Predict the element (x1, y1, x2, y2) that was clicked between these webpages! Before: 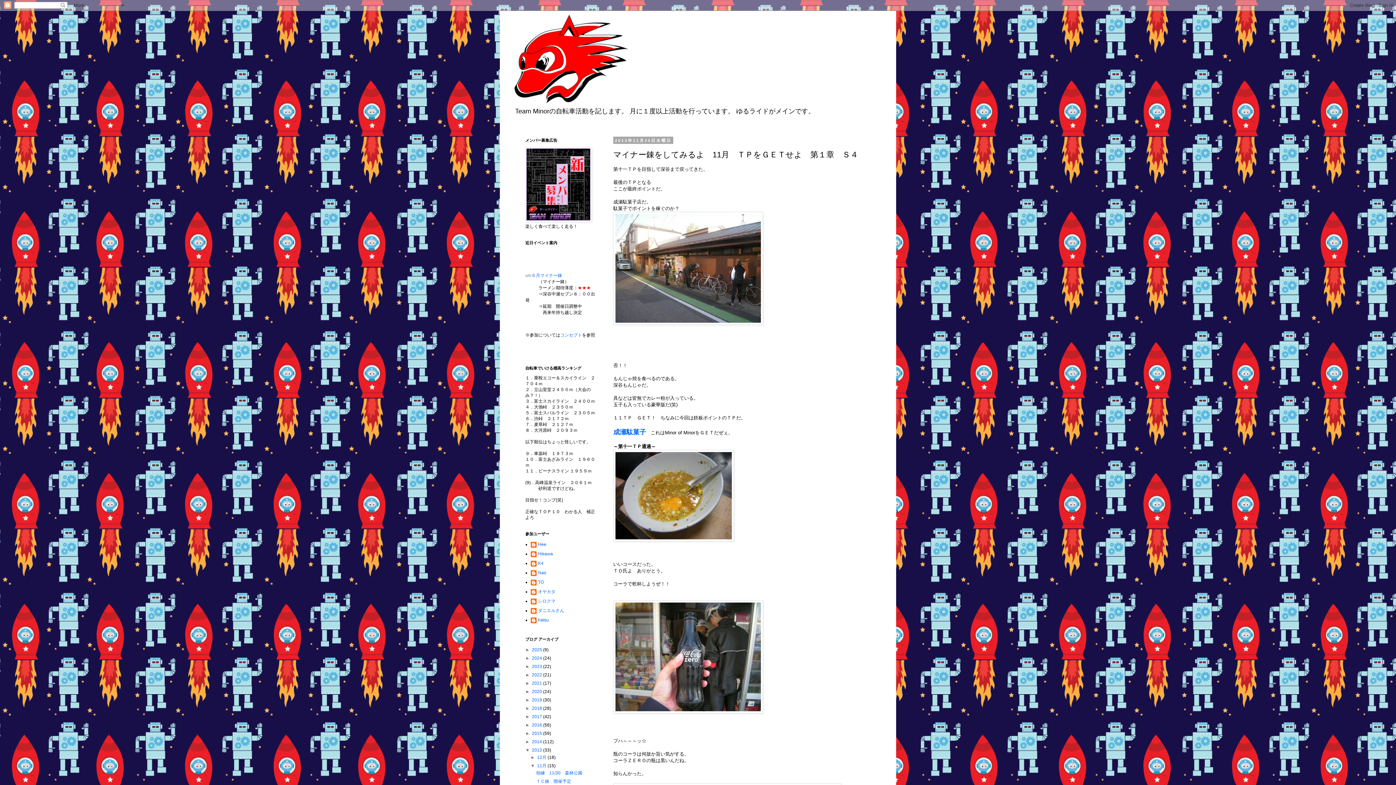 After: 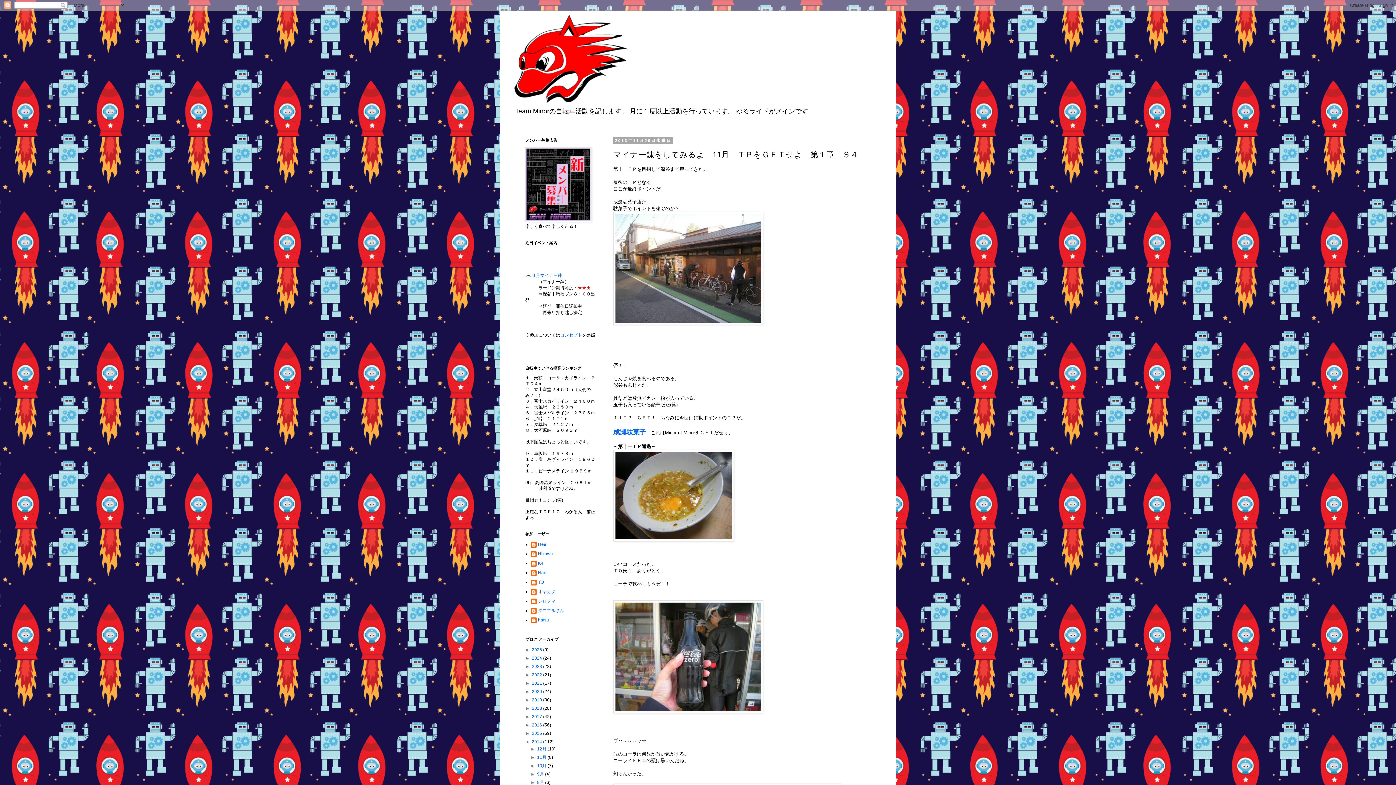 Action: bbox: (525, 739, 532, 744) label: ►  